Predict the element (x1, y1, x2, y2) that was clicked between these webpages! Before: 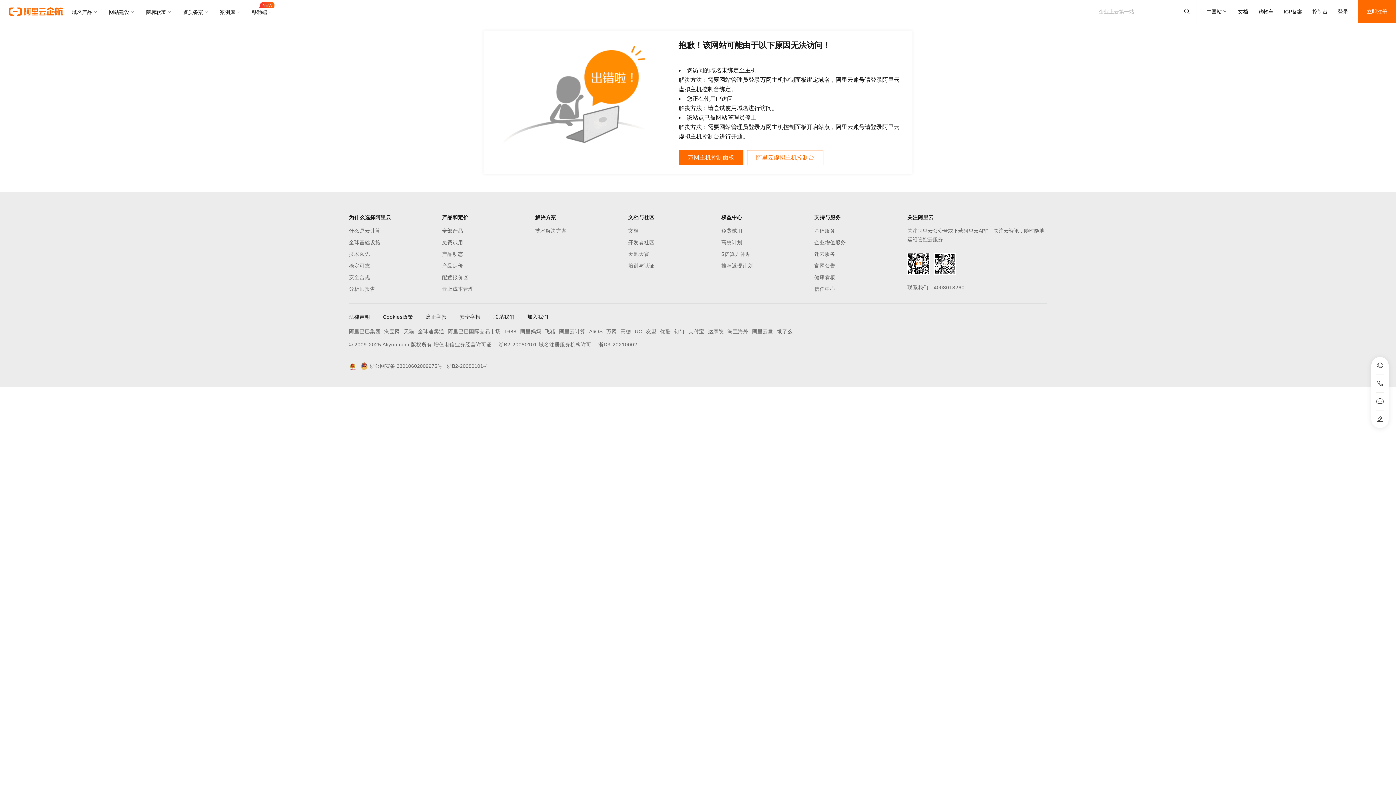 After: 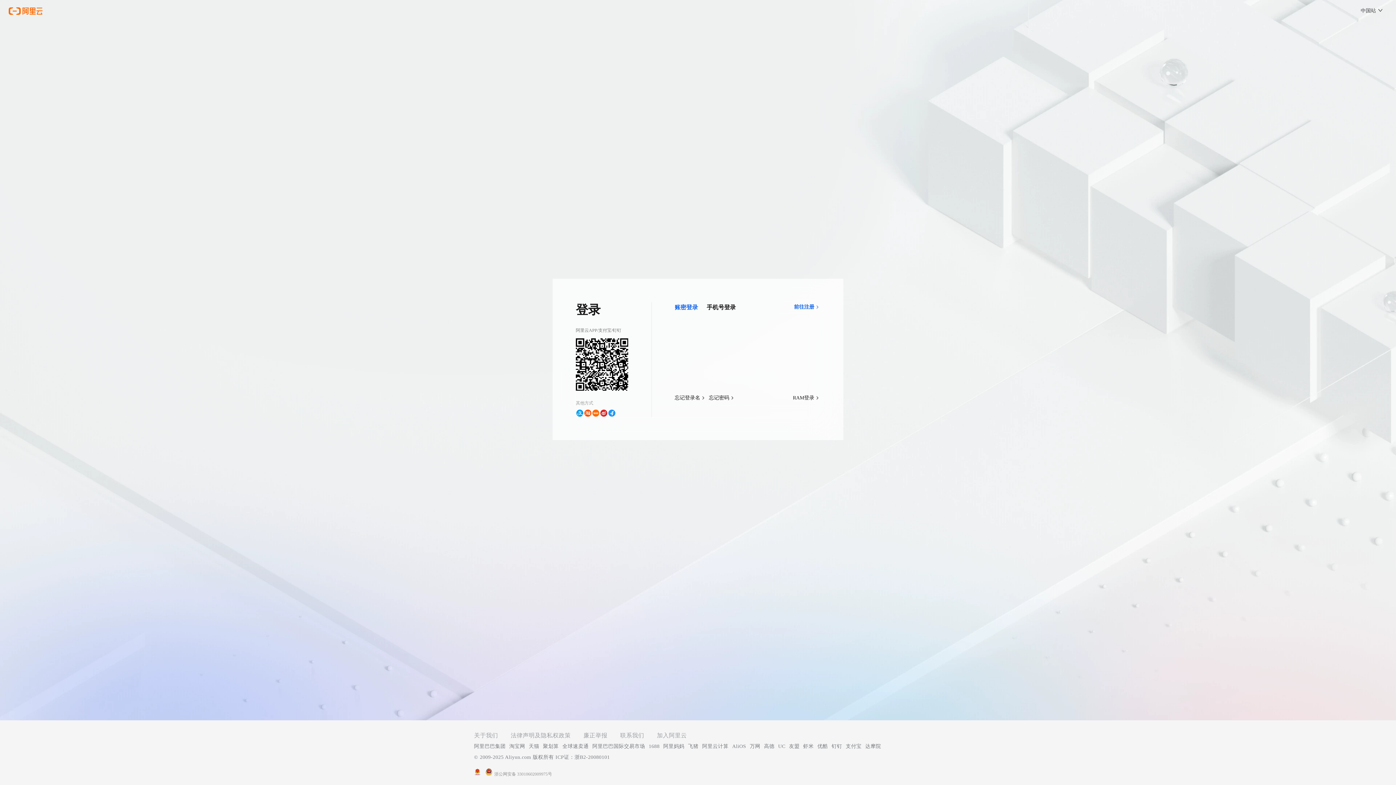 Action: bbox: (1338, 0, 1348, 23) label: 登录